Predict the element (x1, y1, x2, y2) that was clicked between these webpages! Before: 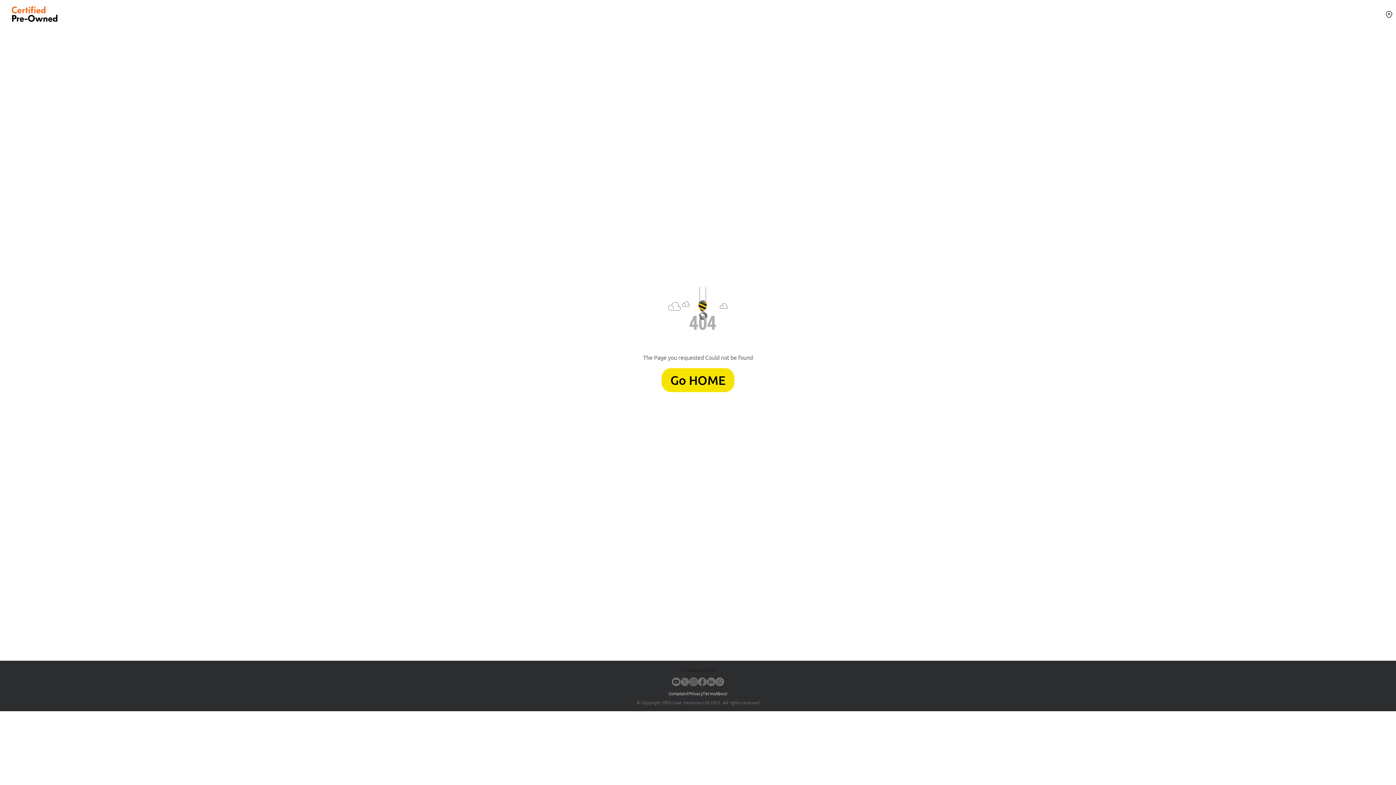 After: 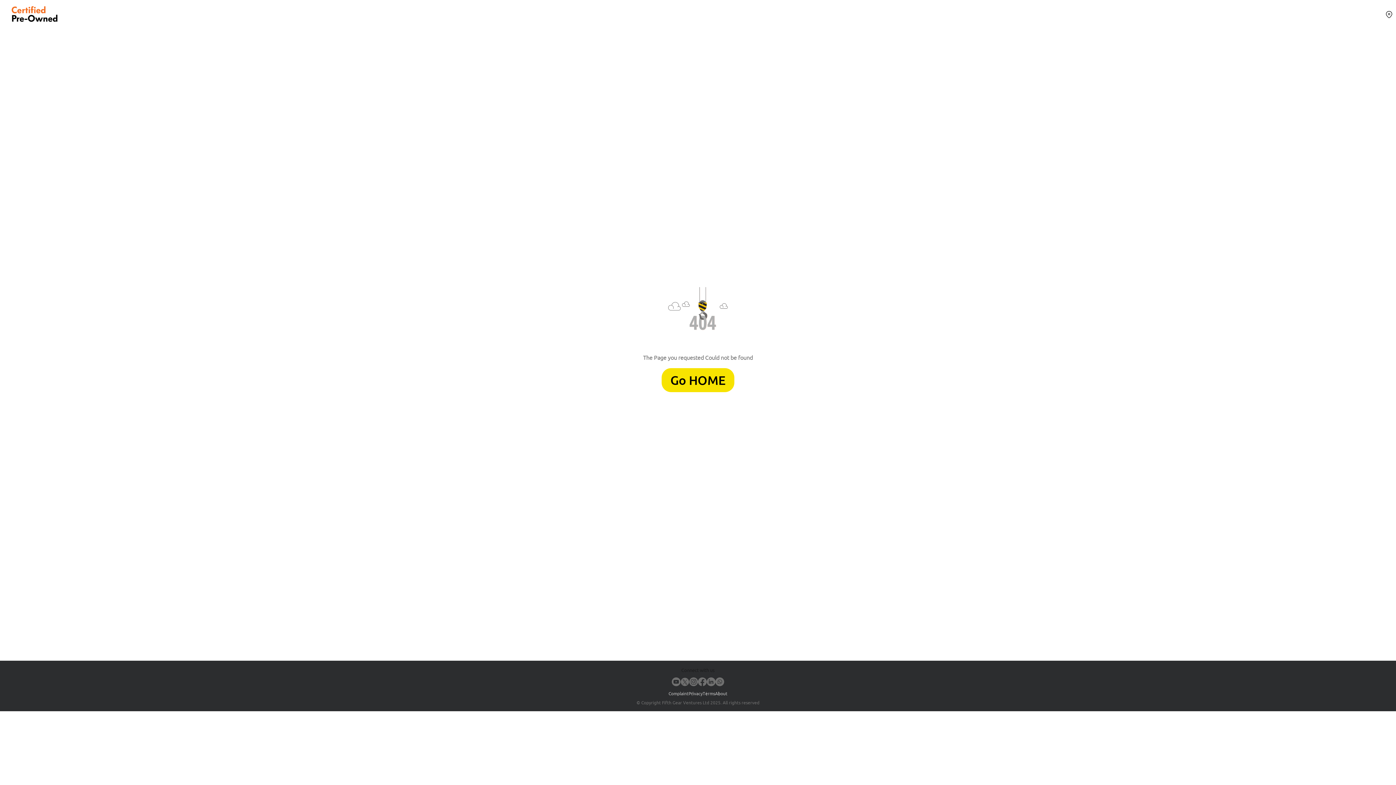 Action: label: Privacy bbox: (688, 691, 702, 696)